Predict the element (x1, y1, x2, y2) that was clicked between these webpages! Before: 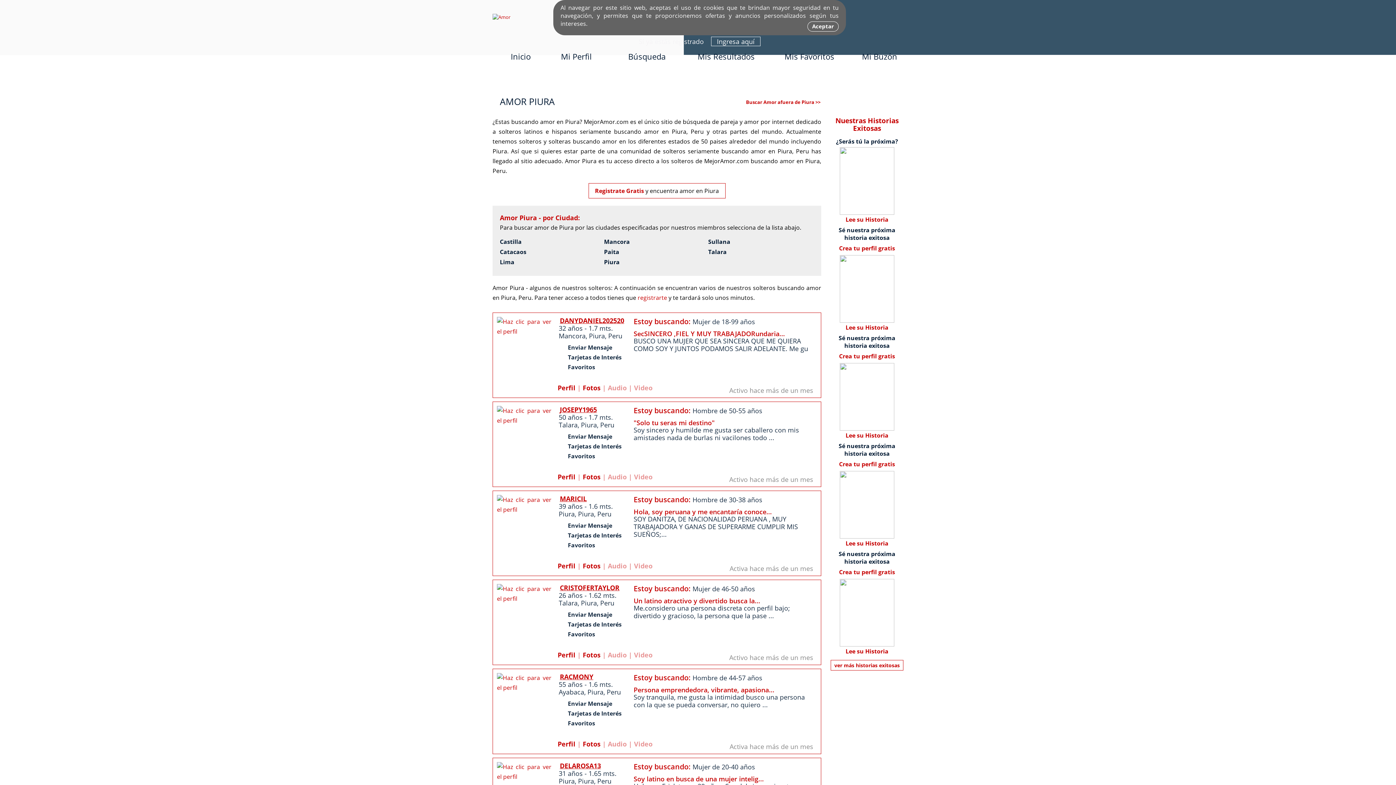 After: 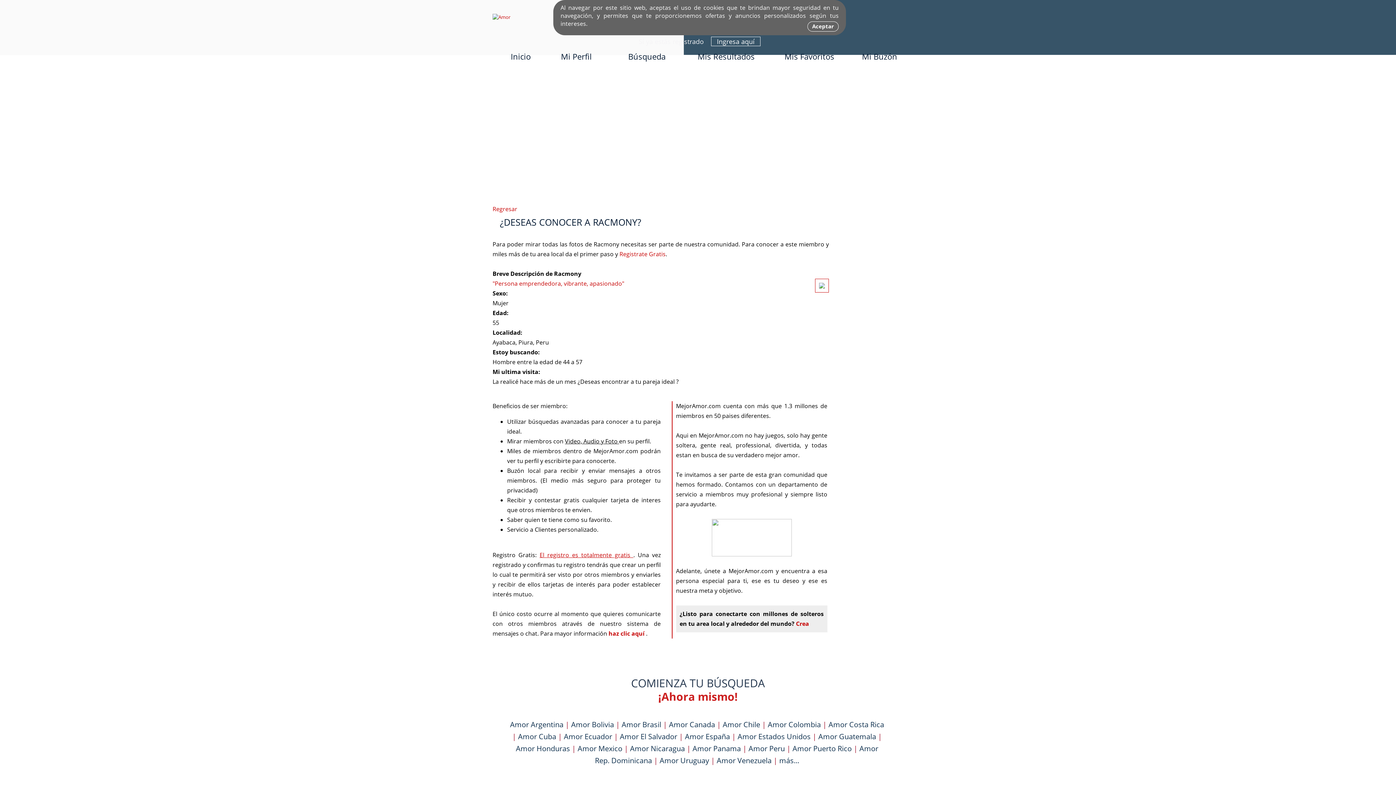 Action: bbox: (582, 740, 600, 748) label: Fotos